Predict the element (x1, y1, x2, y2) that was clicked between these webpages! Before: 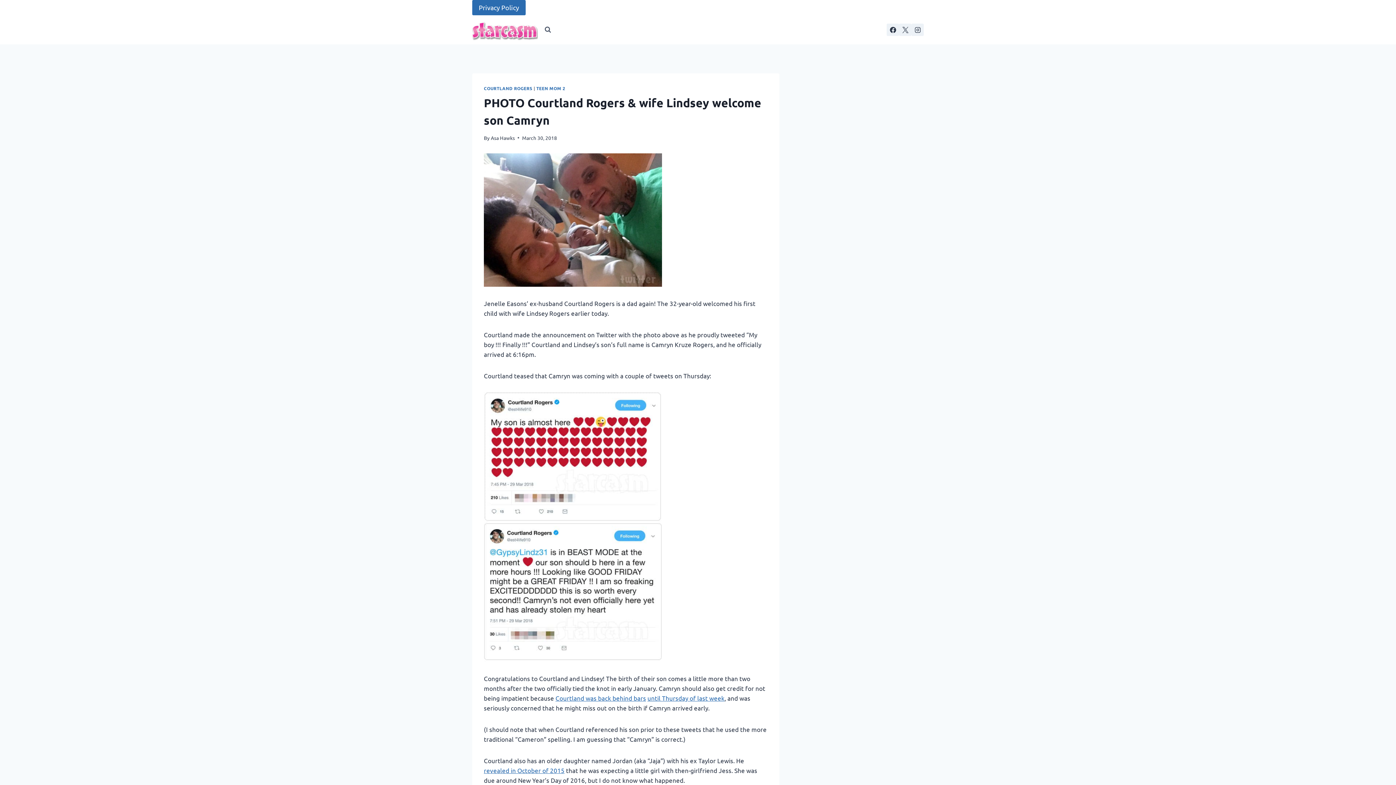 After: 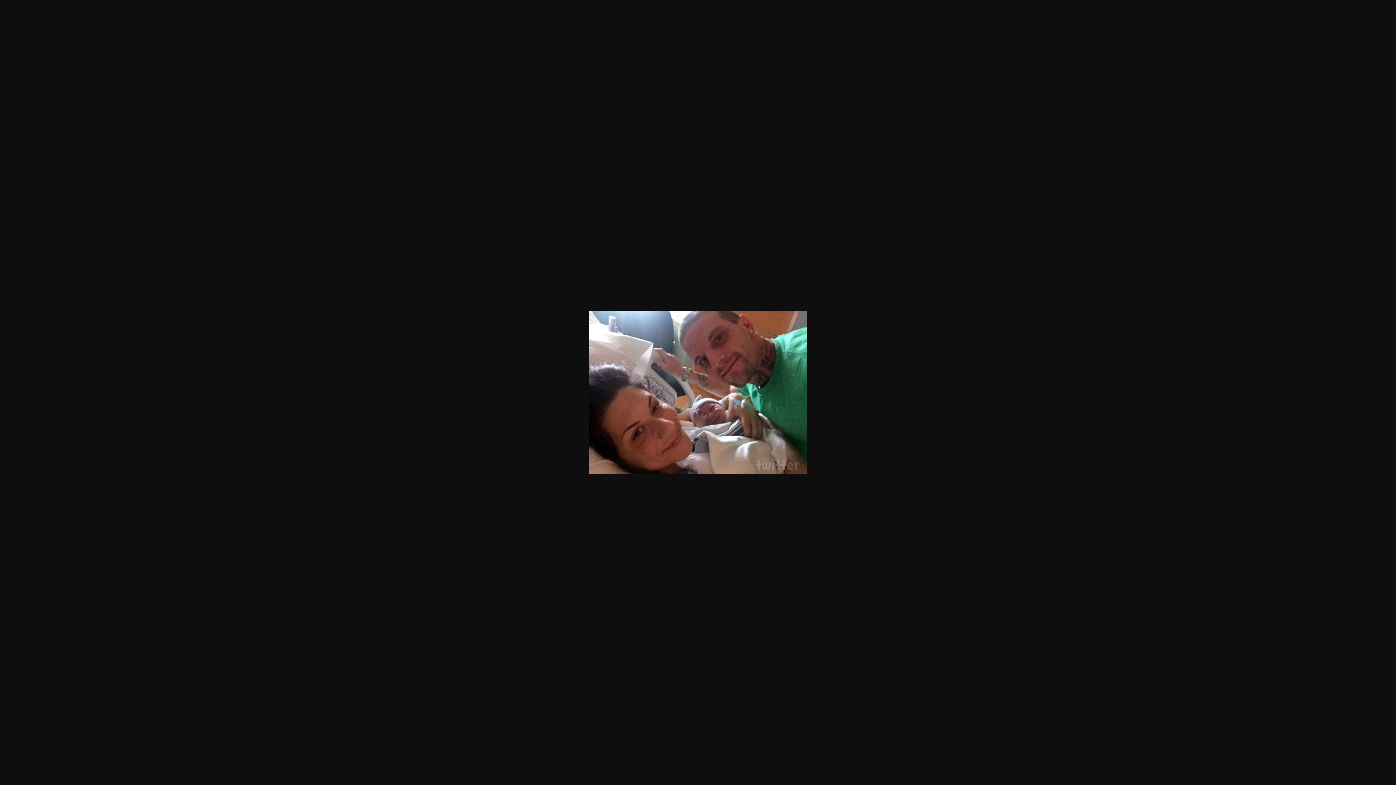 Action: bbox: (484, 153, 767, 287)